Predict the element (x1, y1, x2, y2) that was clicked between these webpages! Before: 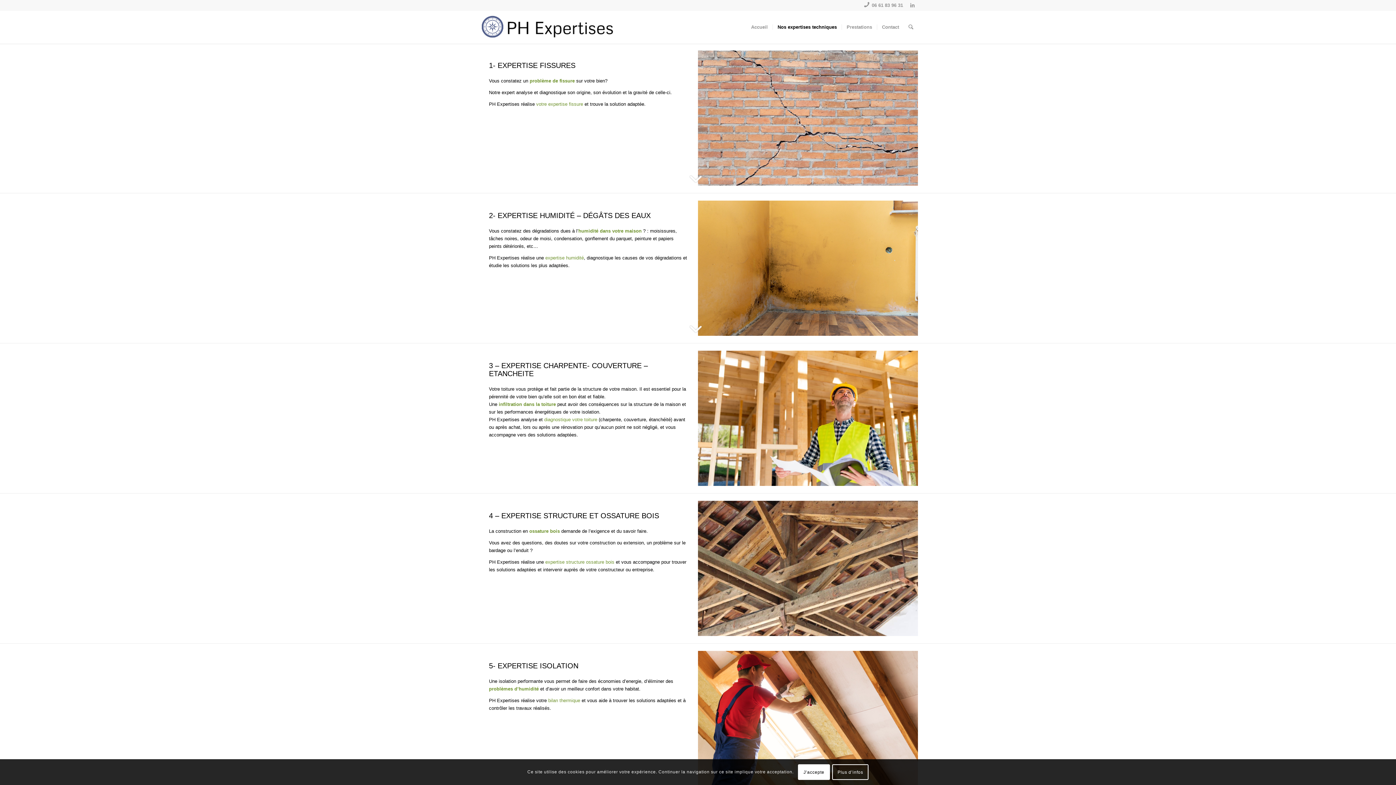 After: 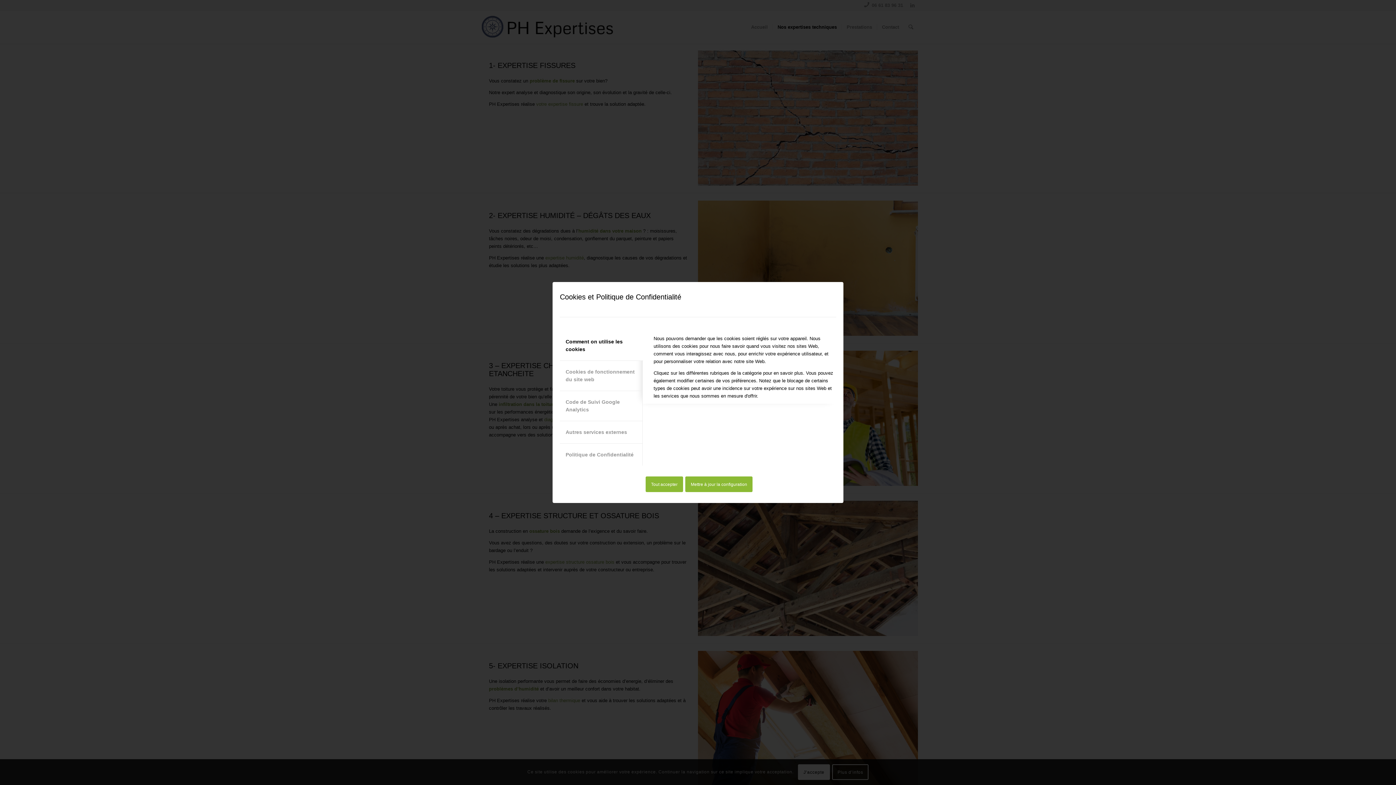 Action: bbox: (832, 764, 868, 780) label: Plus d’infos